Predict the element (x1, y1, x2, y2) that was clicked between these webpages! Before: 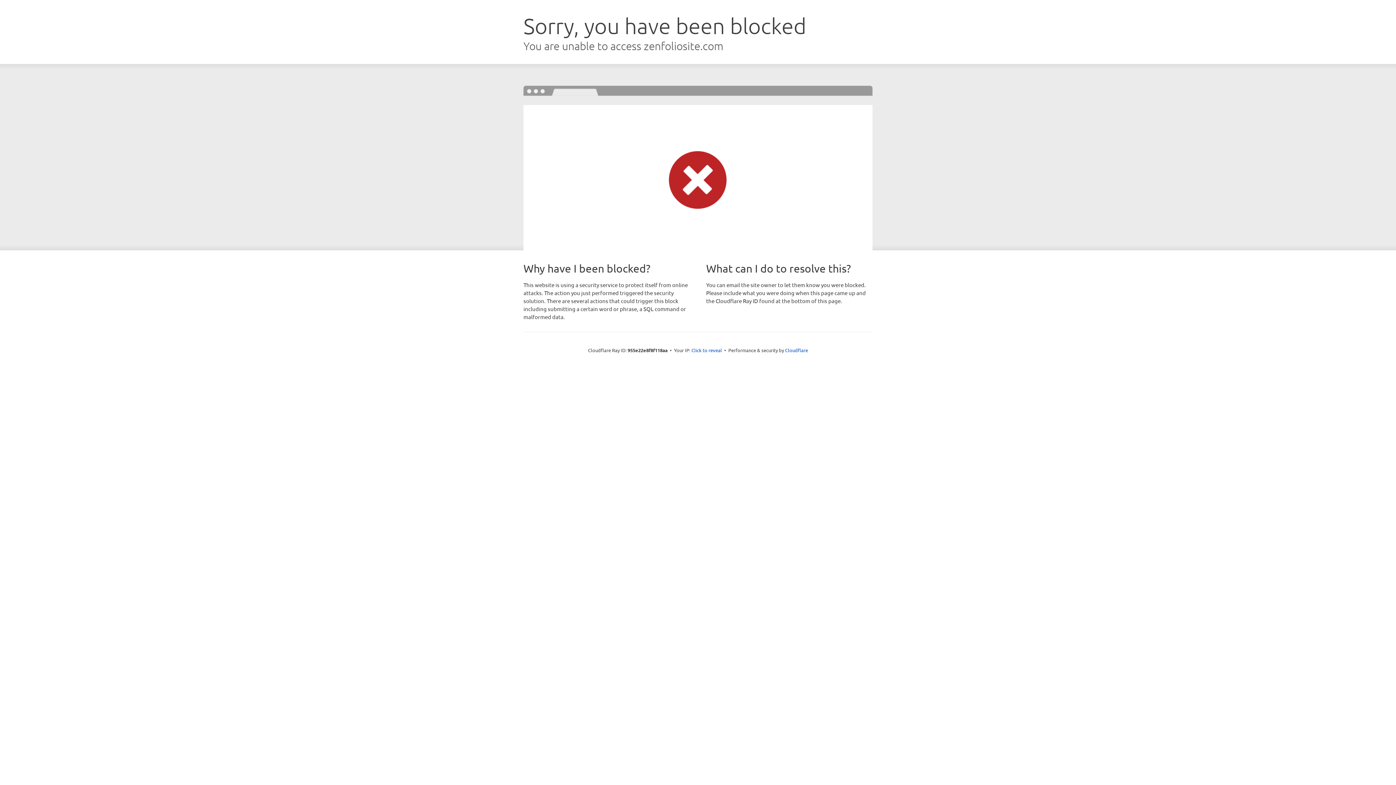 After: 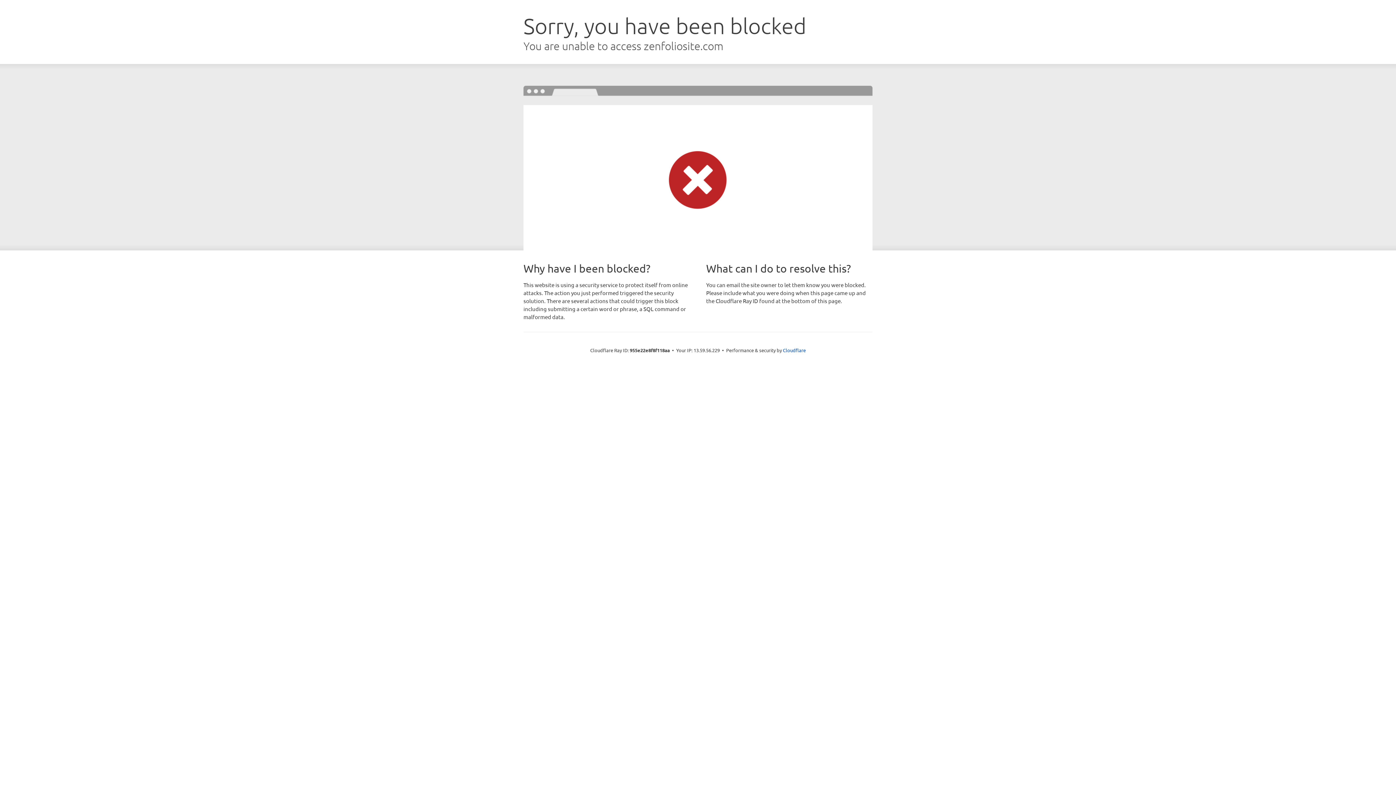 Action: bbox: (691, 346, 722, 353) label: Click to reveal